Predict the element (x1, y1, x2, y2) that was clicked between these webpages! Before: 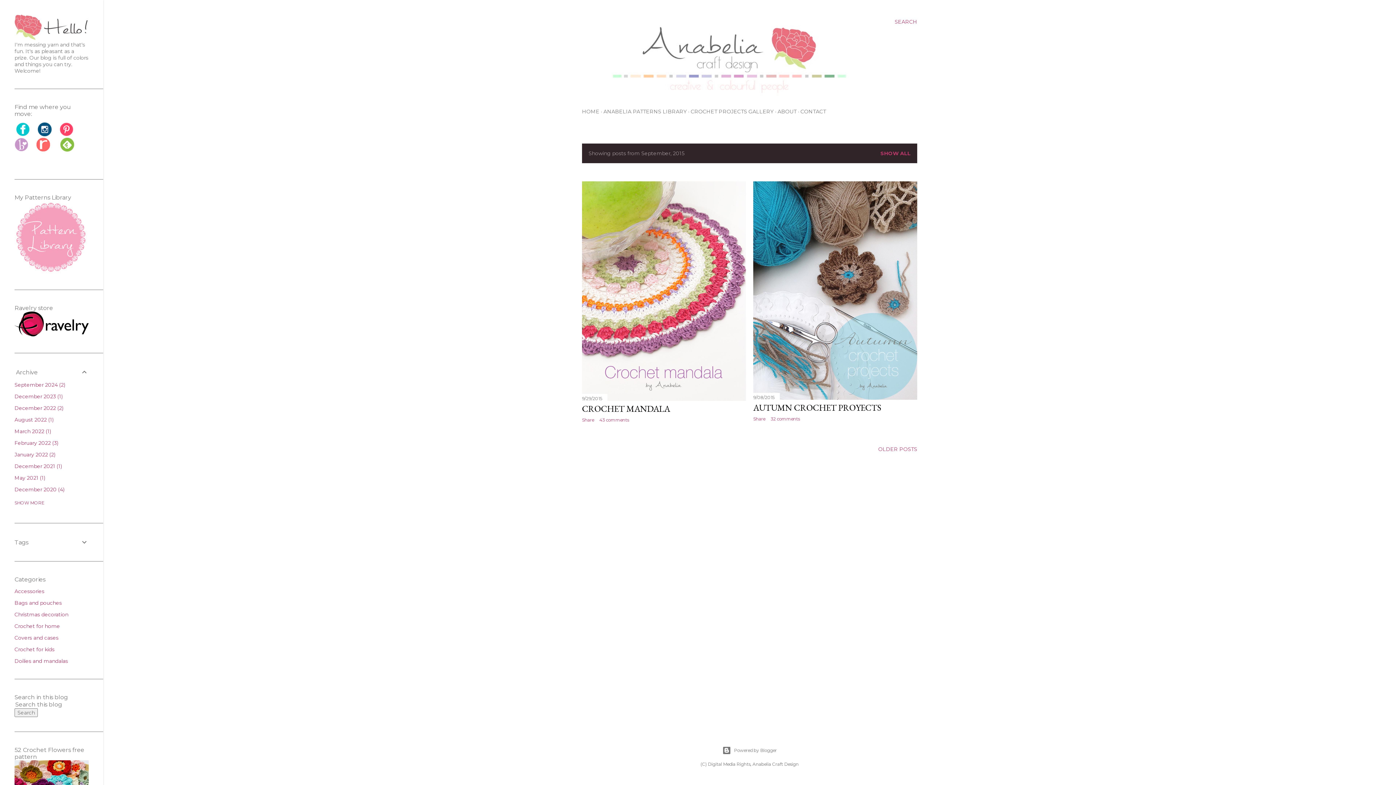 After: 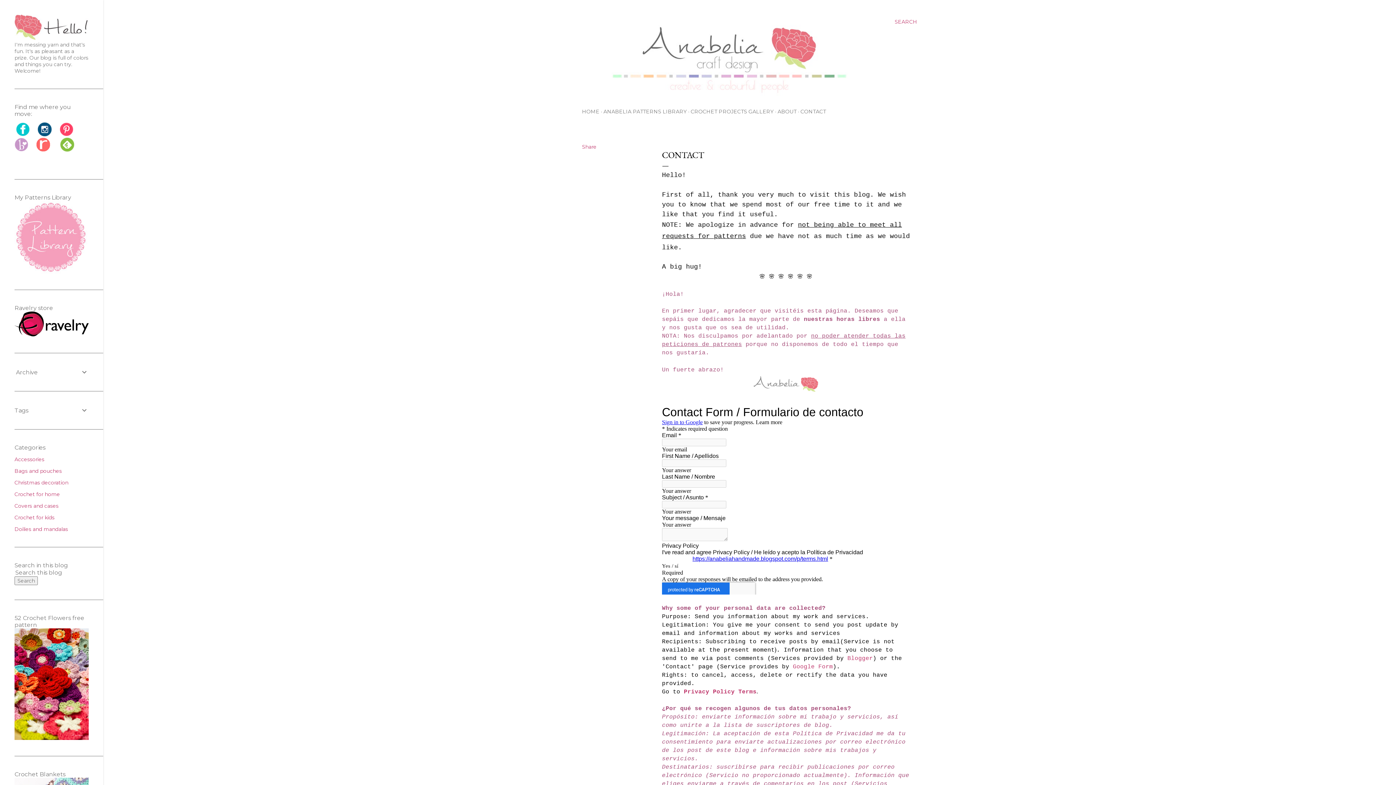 Action: label: CONTACT bbox: (800, 108, 826, 114)